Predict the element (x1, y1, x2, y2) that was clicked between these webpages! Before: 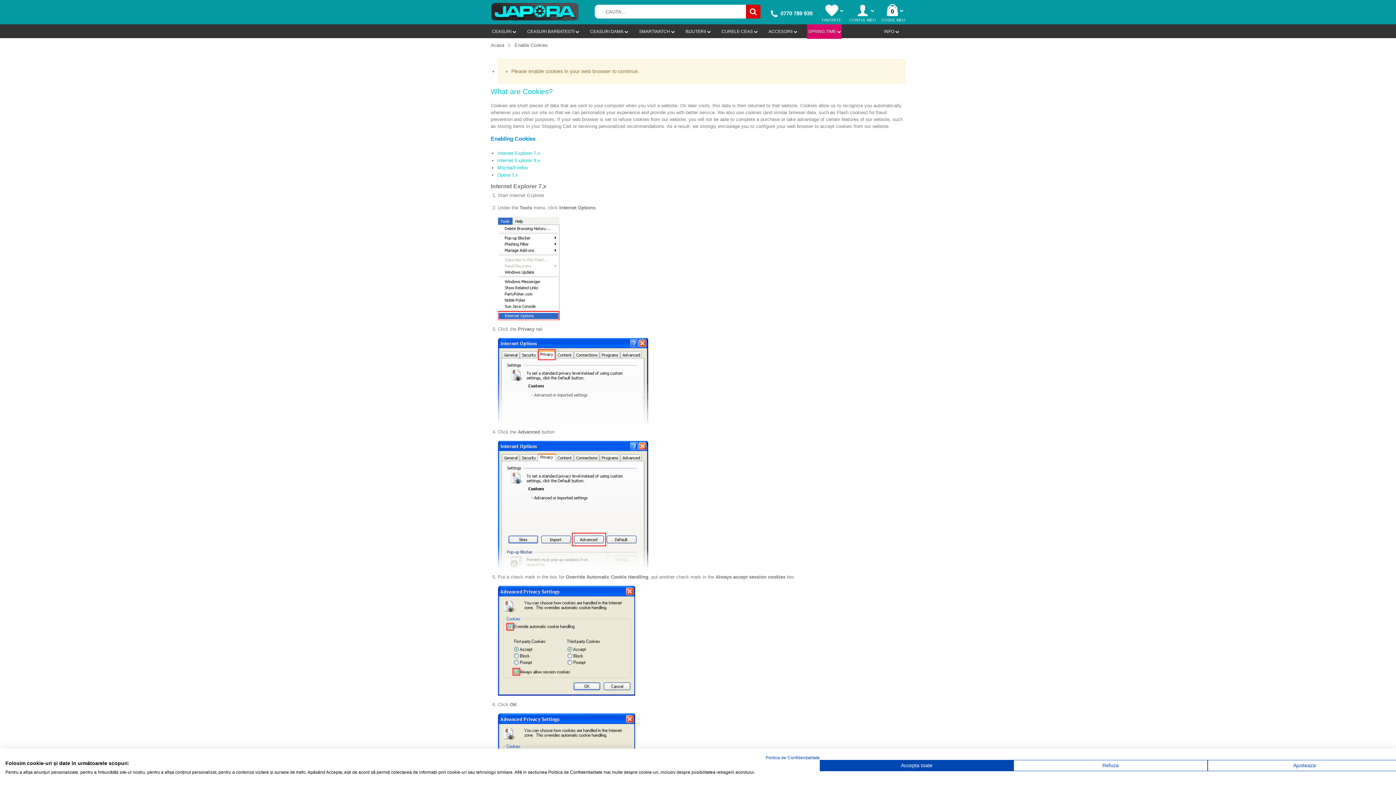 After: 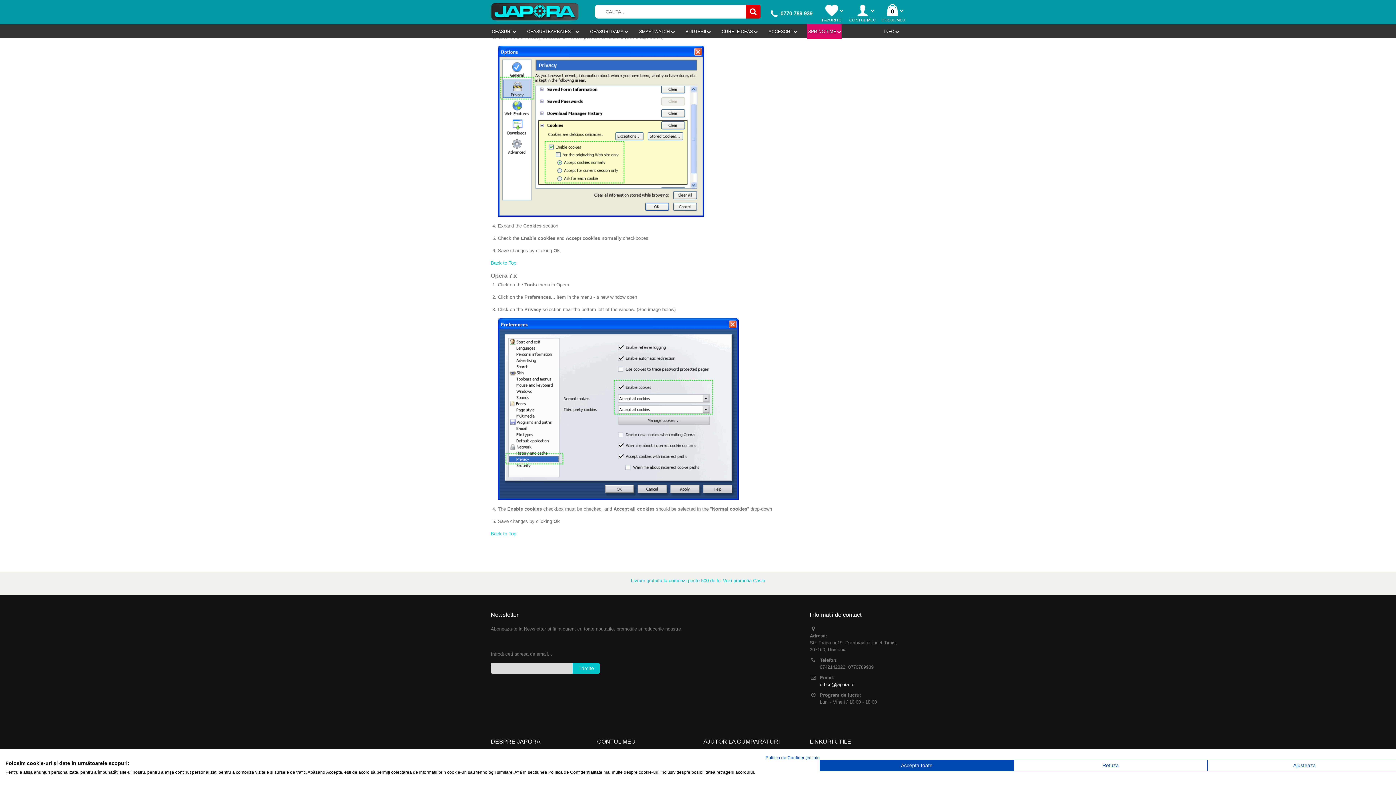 Action: label: Mozilla/Firefox bbox: (497, 165, 528, 170)